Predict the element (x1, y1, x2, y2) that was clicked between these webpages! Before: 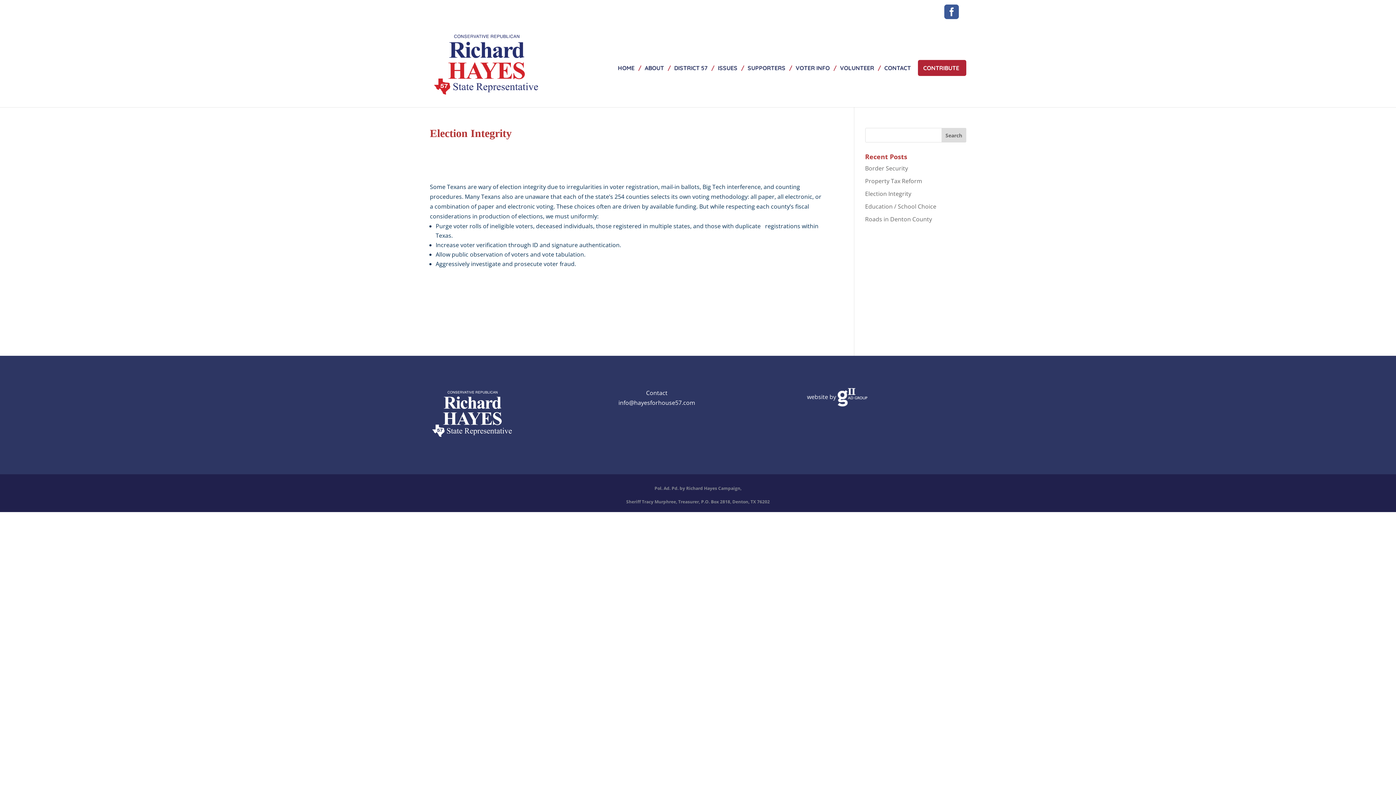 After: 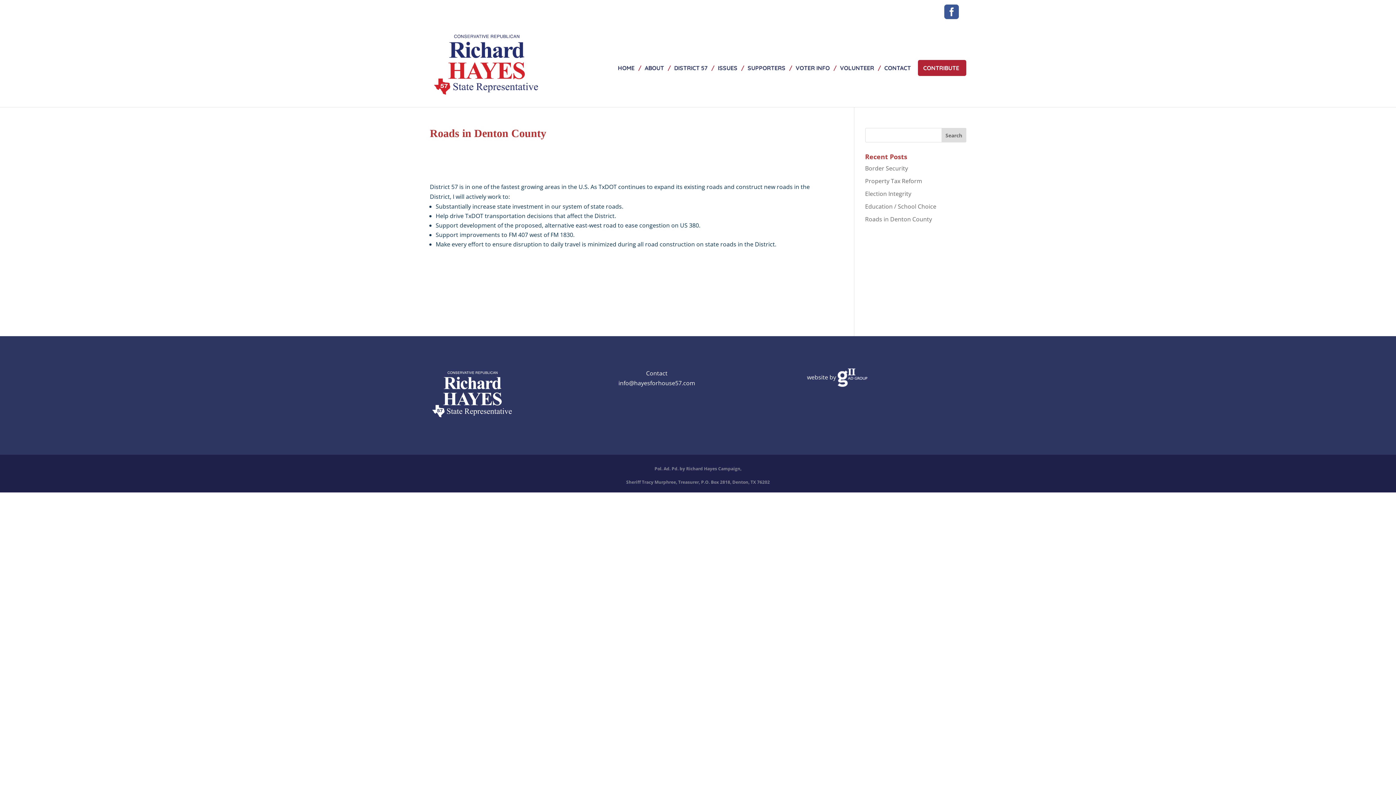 Action: label: Roads in Denton County bbox: (865, 215, 932, 223)